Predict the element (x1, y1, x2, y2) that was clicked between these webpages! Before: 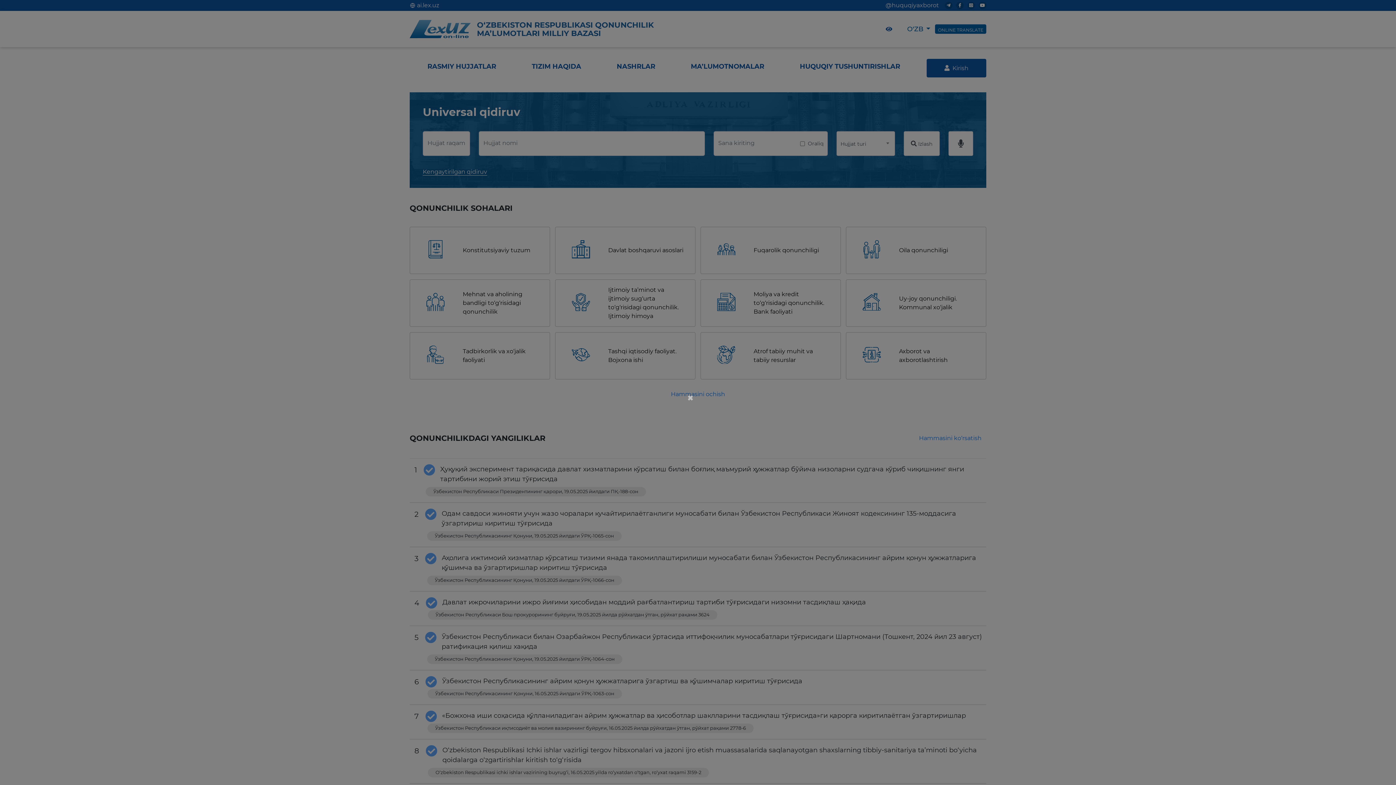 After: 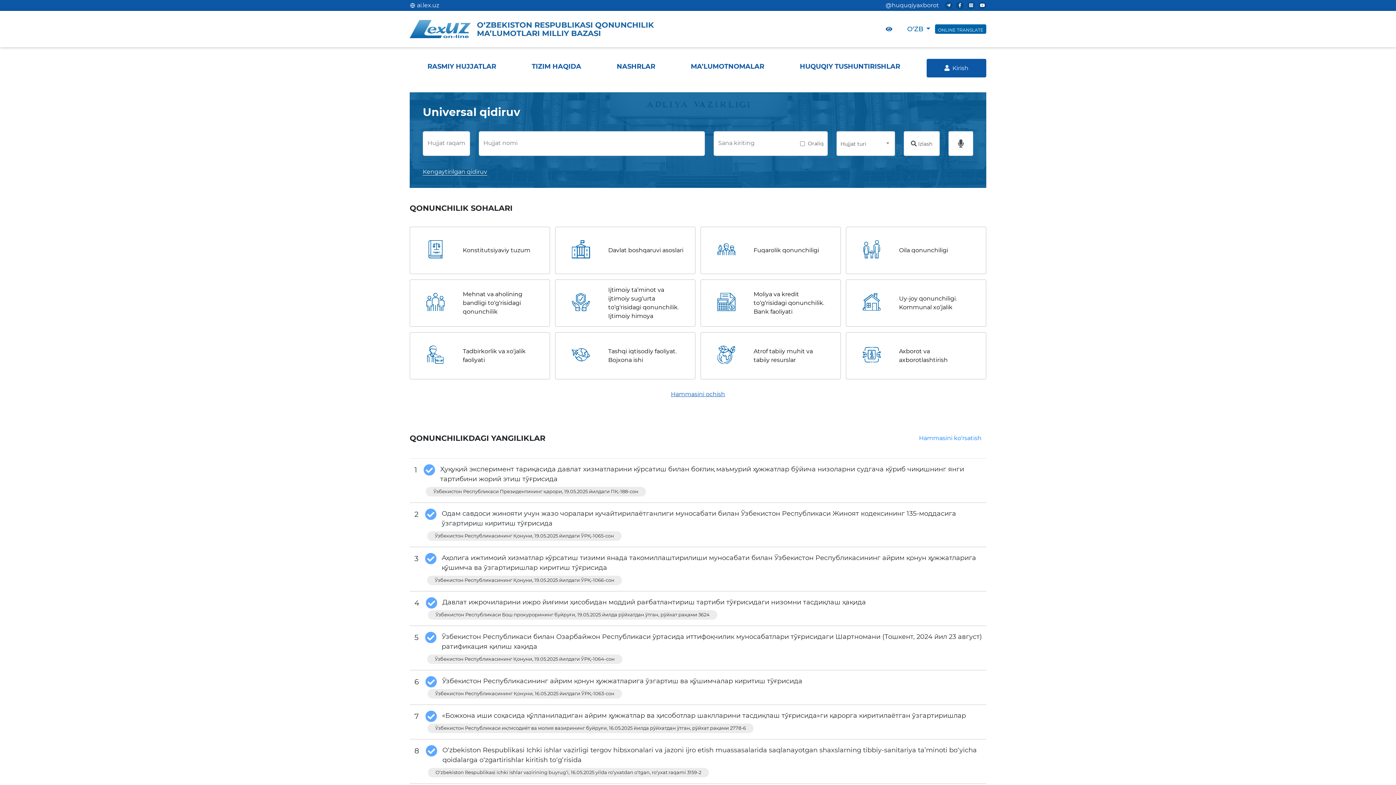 Action: label: × bbox: (687, 392, 695, 403)